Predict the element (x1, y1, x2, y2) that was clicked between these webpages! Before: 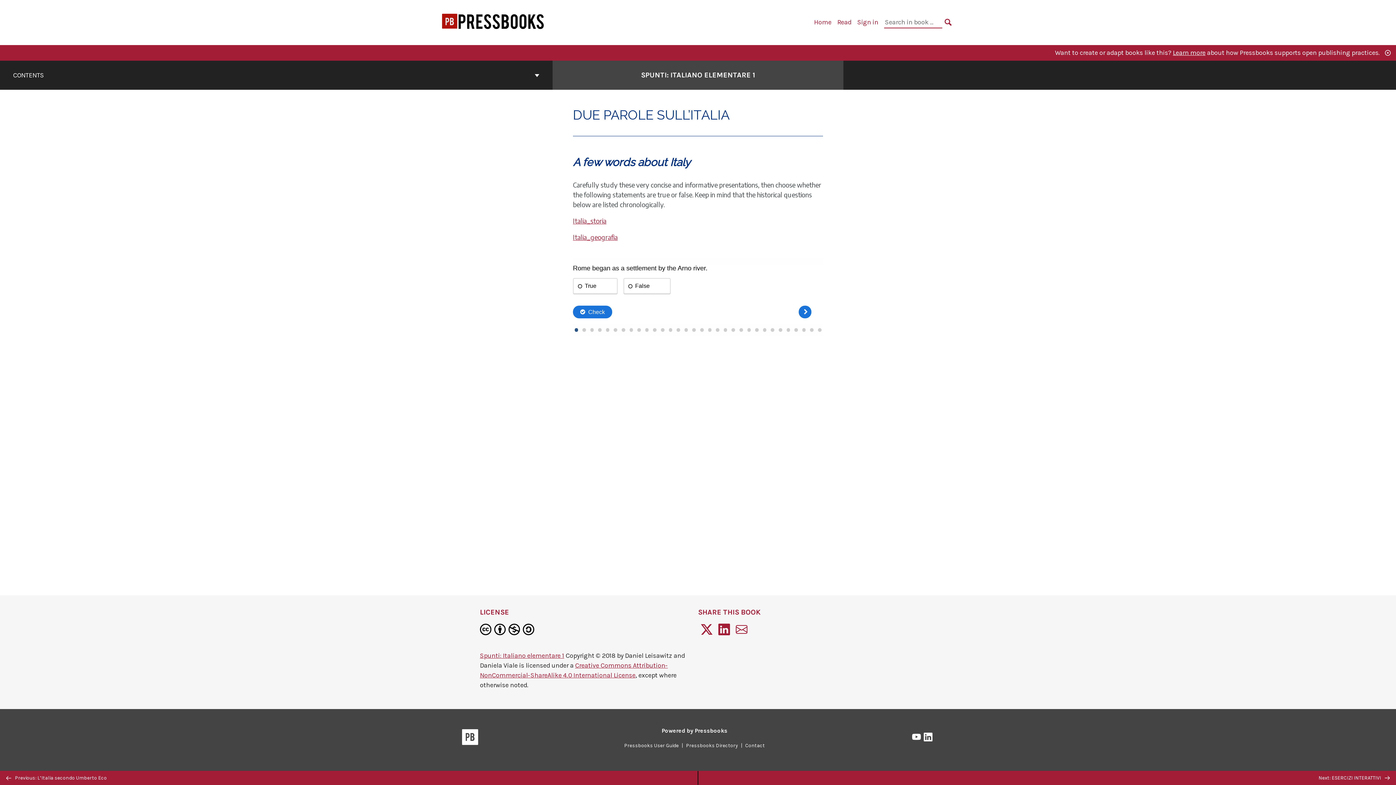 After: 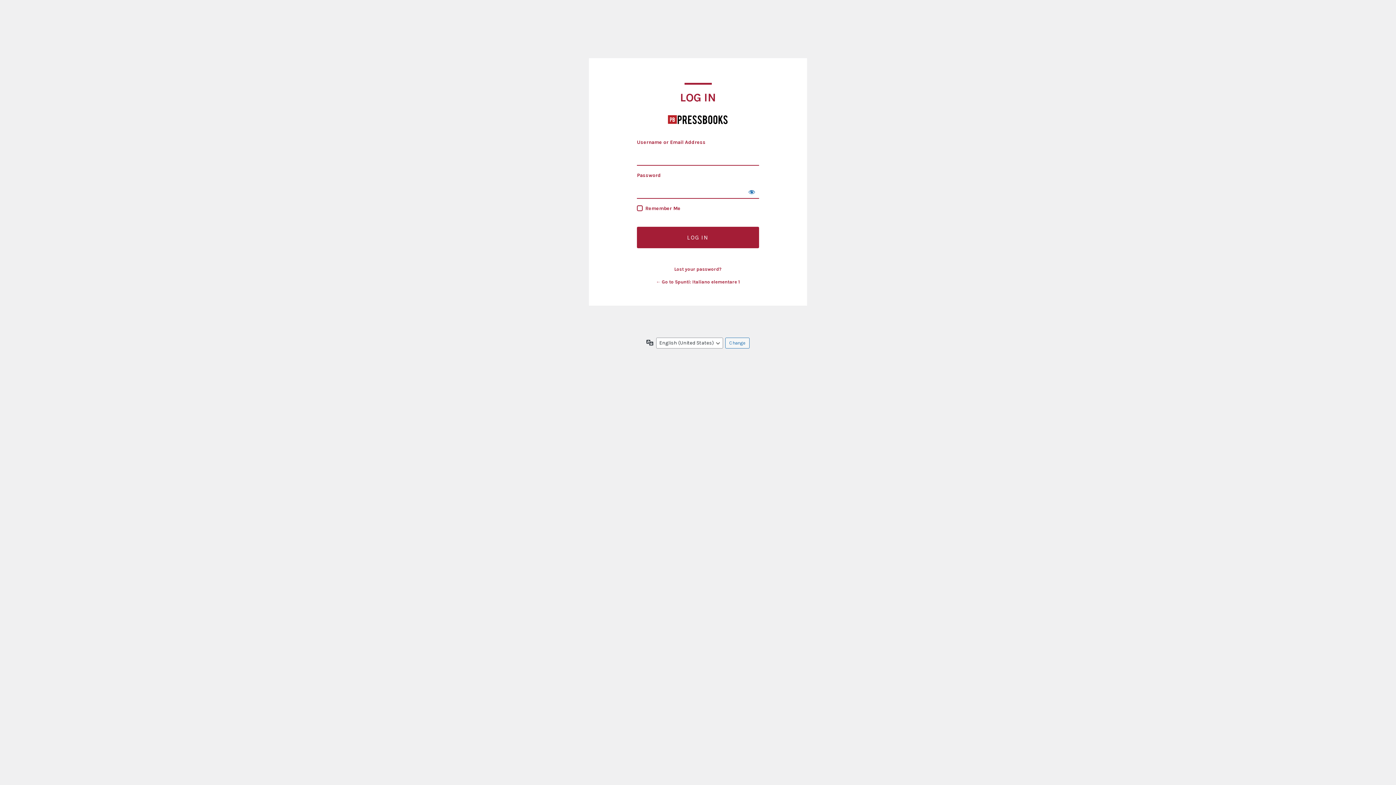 Action: bbox: (857, 18, 878, 26) label: Sign in